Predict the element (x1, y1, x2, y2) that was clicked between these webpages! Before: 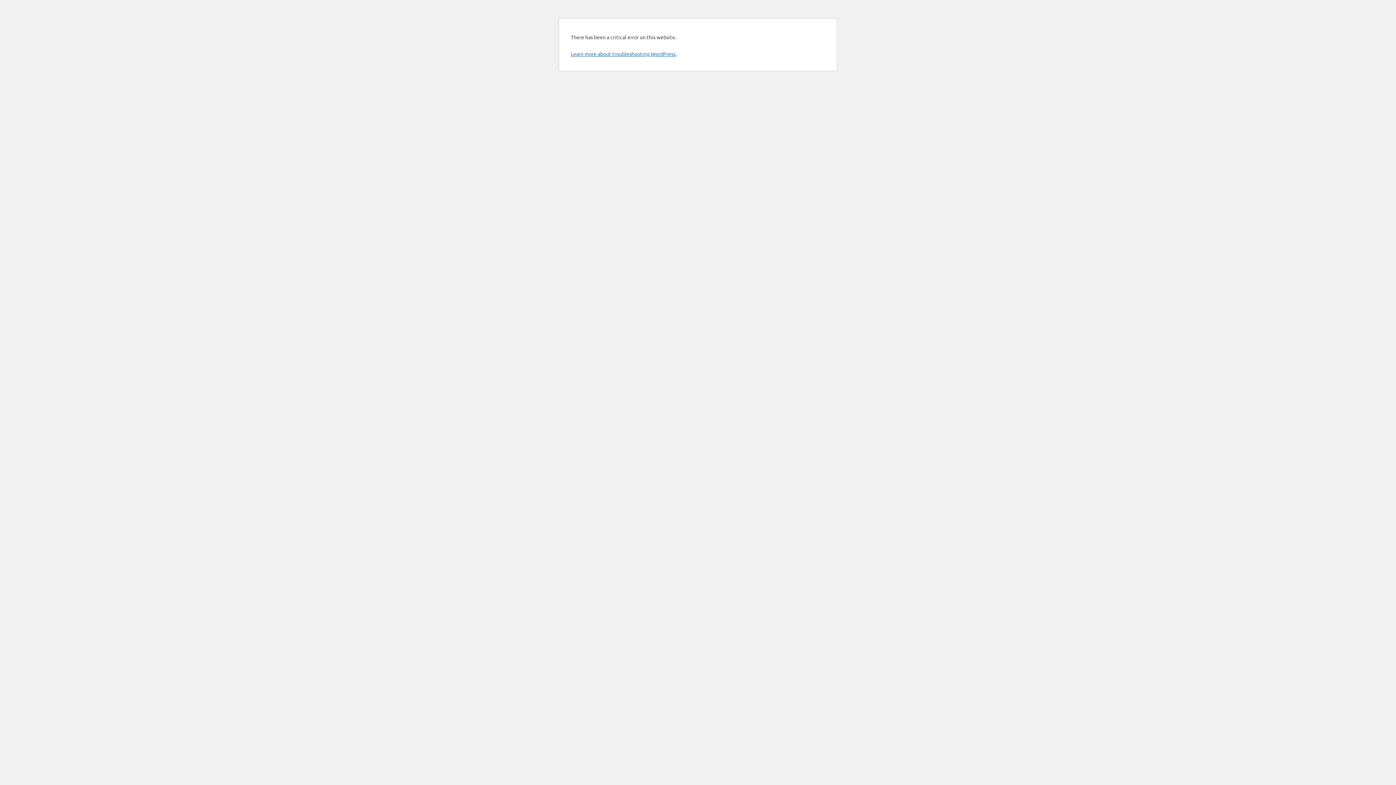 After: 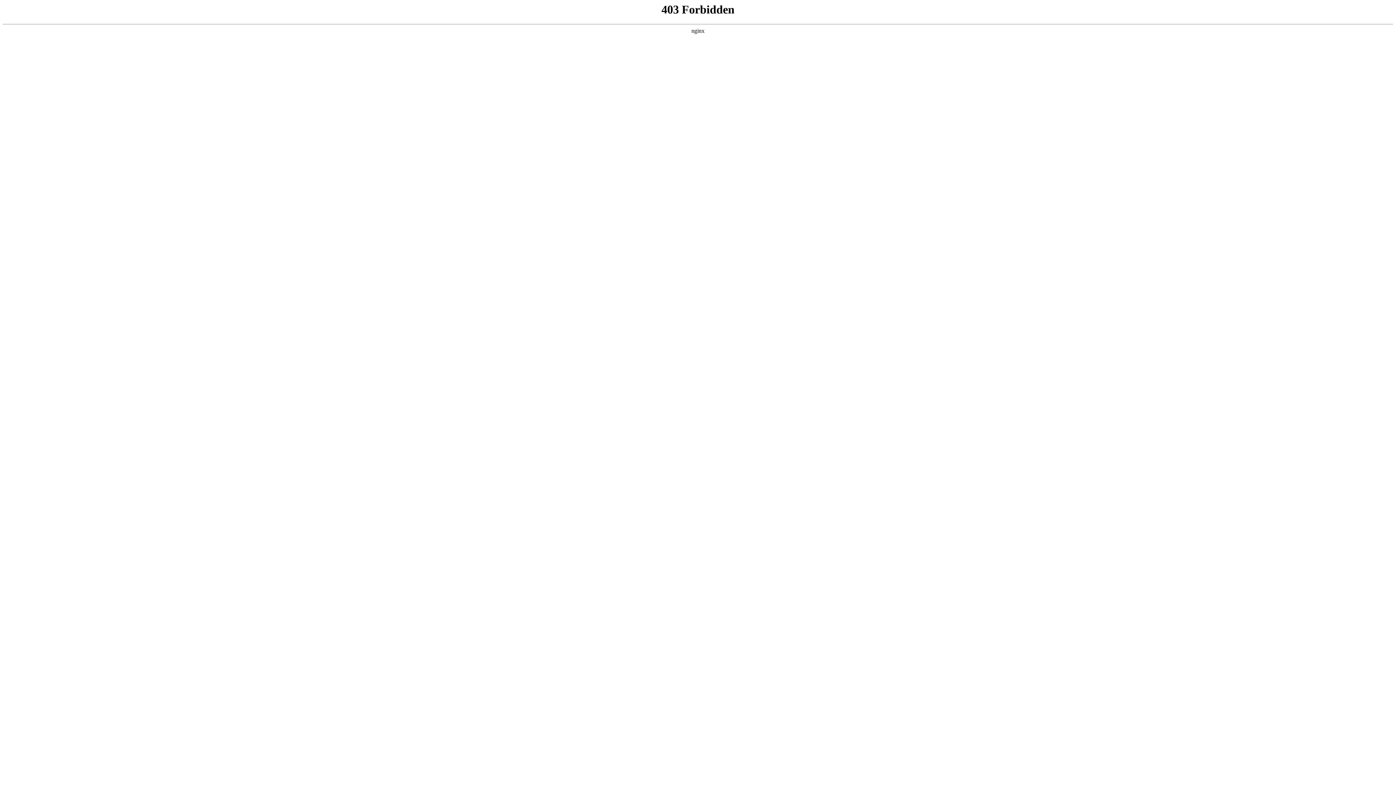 Action: bbox: (570, 50, 676, 57) label: Learn more about troubleshooting WordPress.